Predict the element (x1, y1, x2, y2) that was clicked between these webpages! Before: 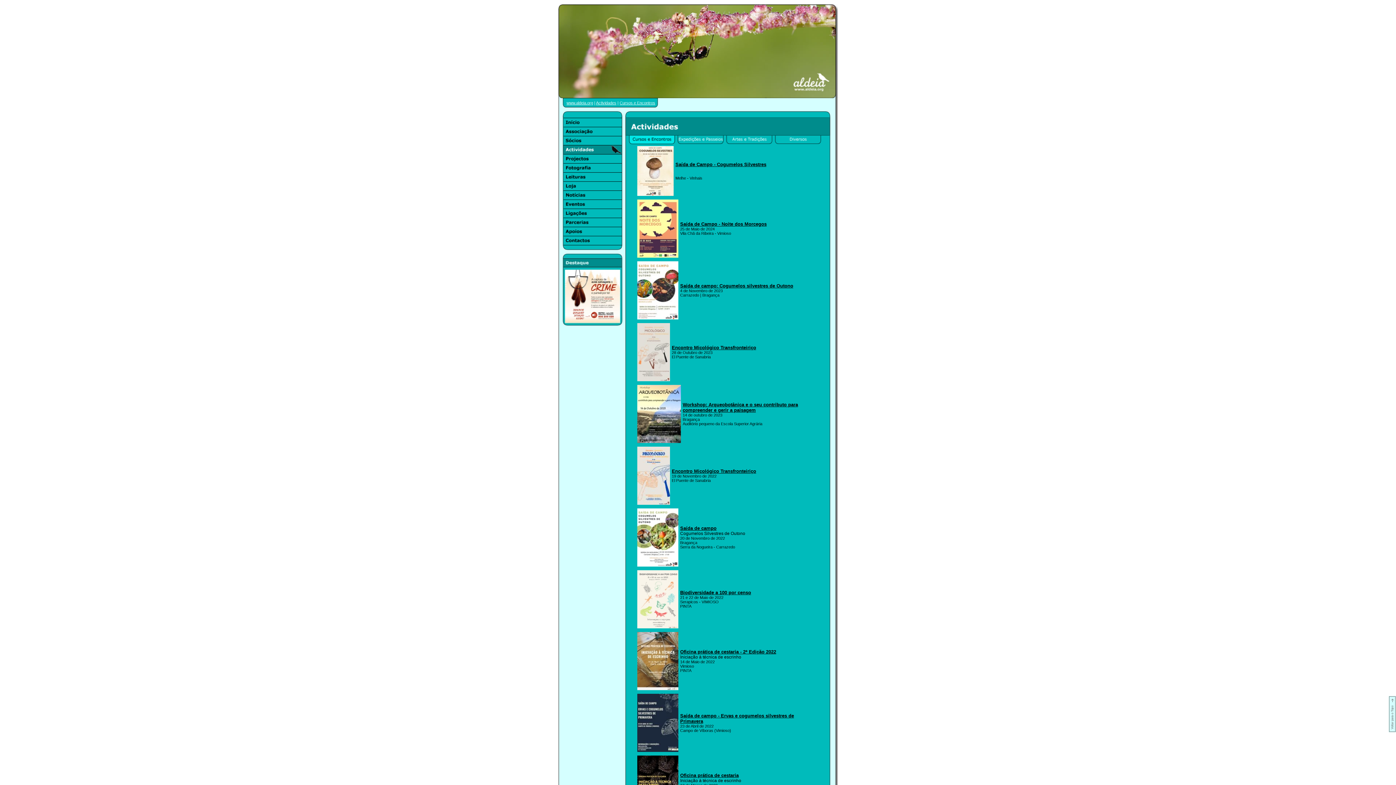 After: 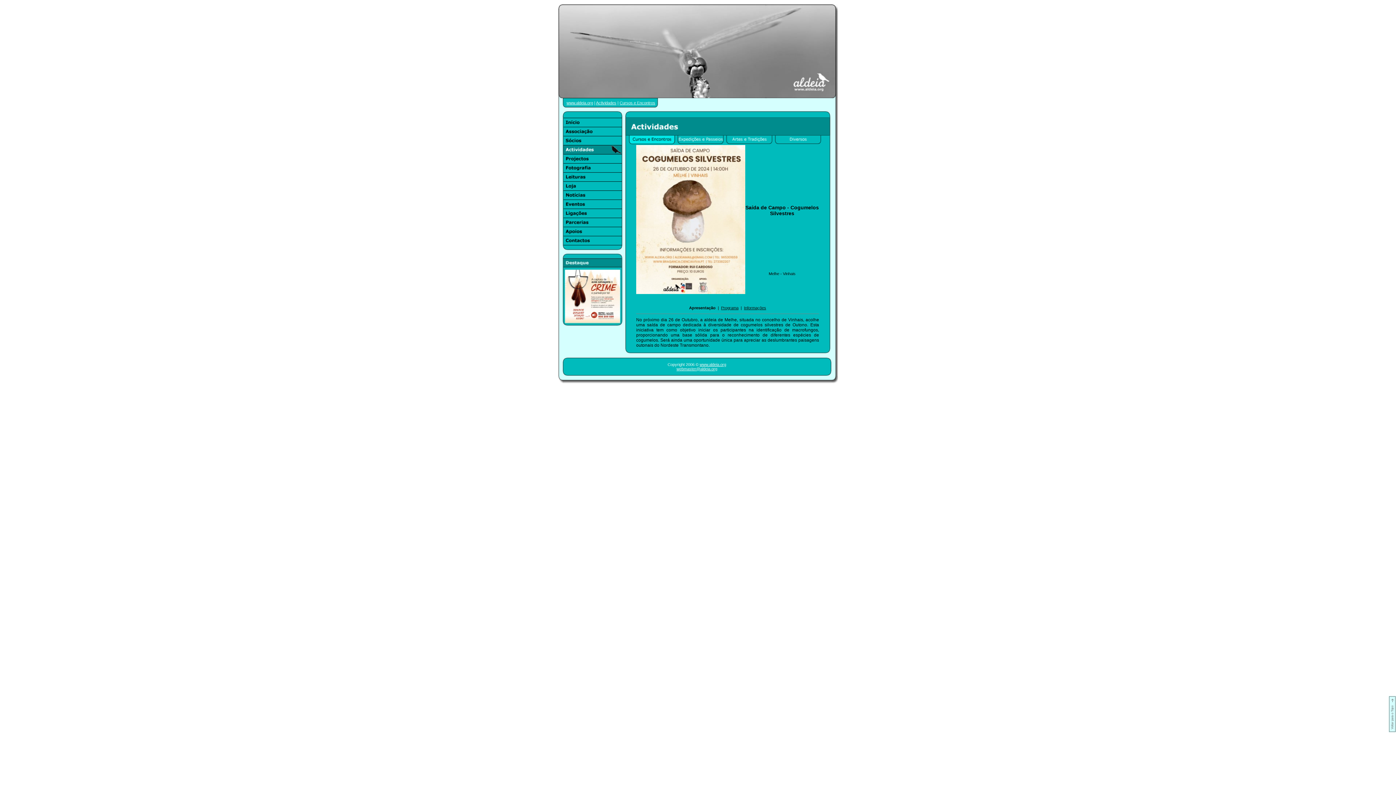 Action: bbox: (637, 191, 673, 197)